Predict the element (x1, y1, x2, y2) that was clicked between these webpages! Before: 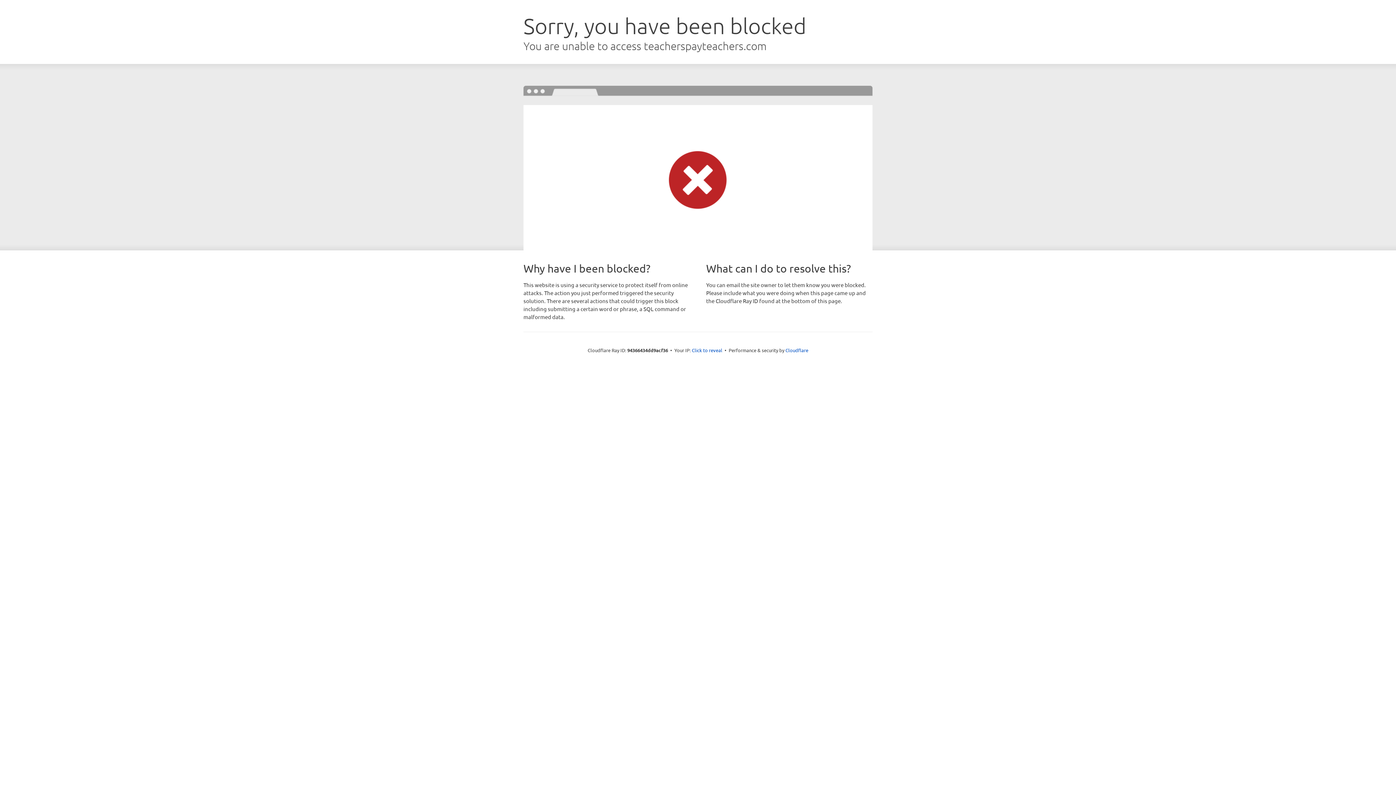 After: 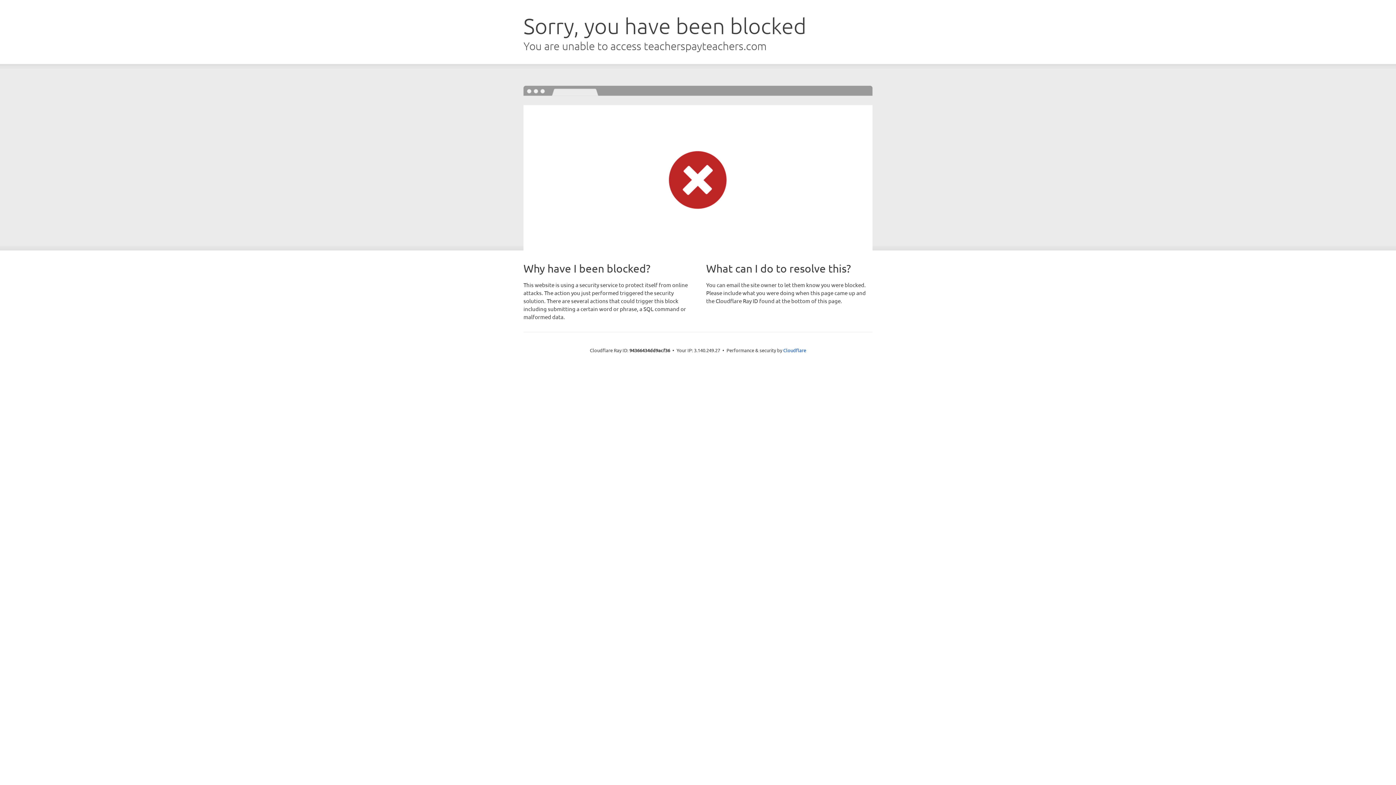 Action: bbox: (692, 346, 722, 353) label: Click to reveal